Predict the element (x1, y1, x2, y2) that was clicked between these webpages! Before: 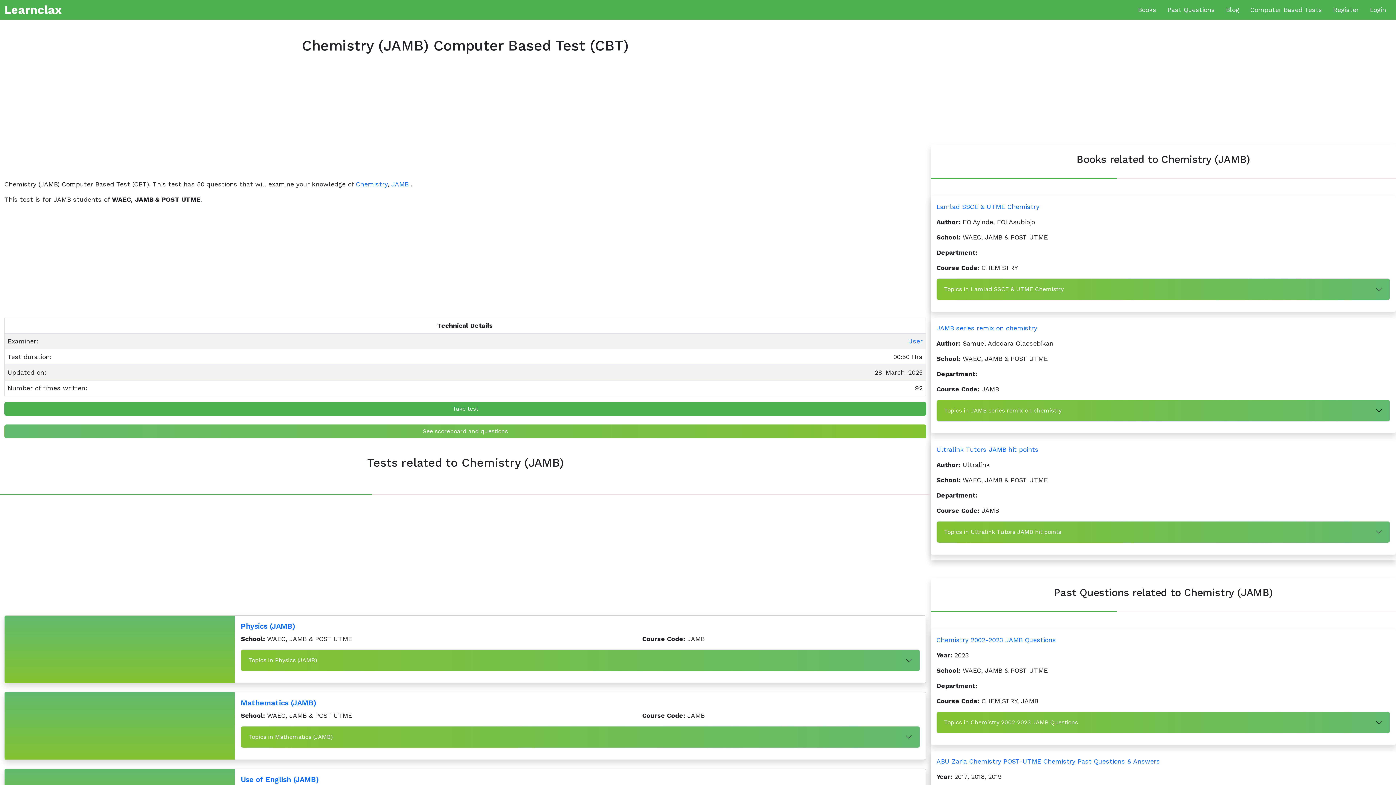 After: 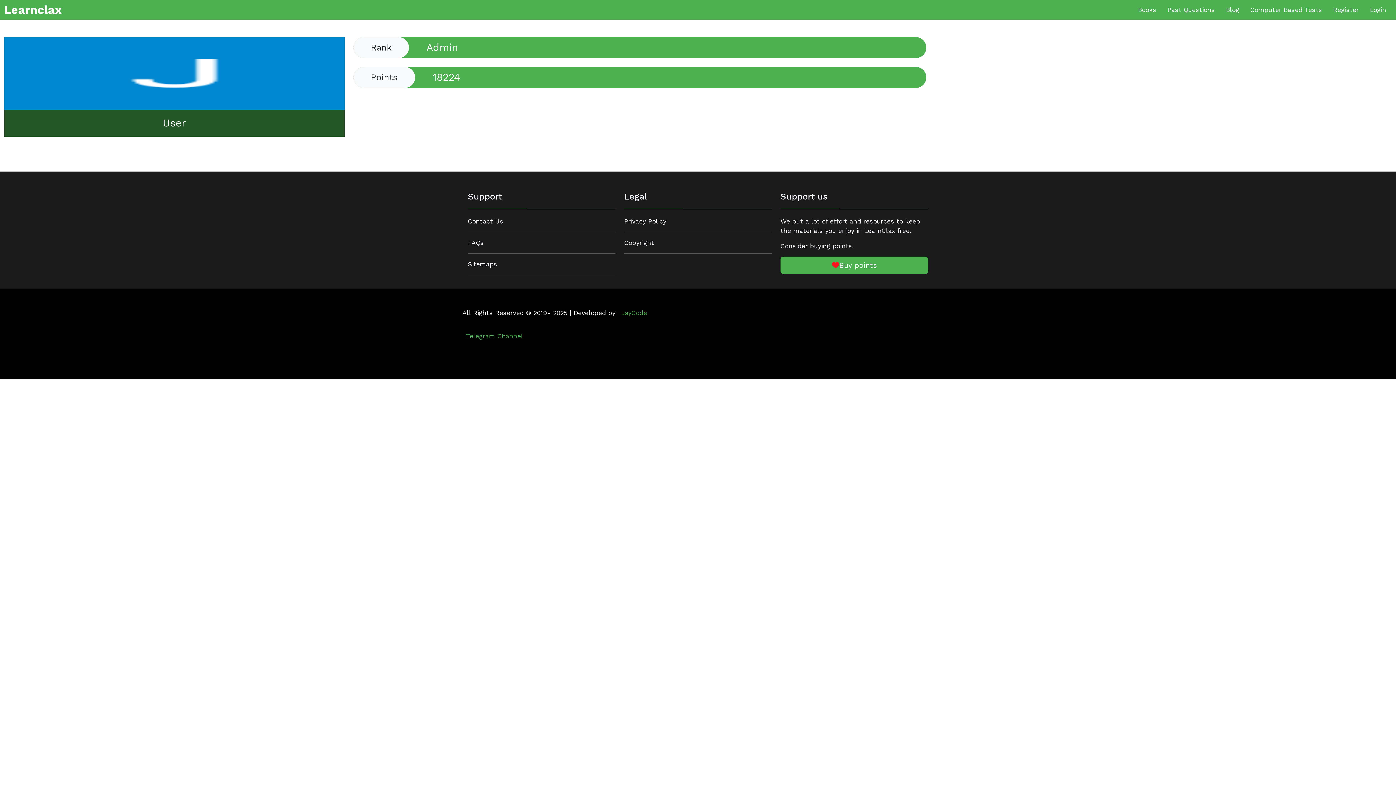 Action: bbox: (908, 337, 922, 345) label: User